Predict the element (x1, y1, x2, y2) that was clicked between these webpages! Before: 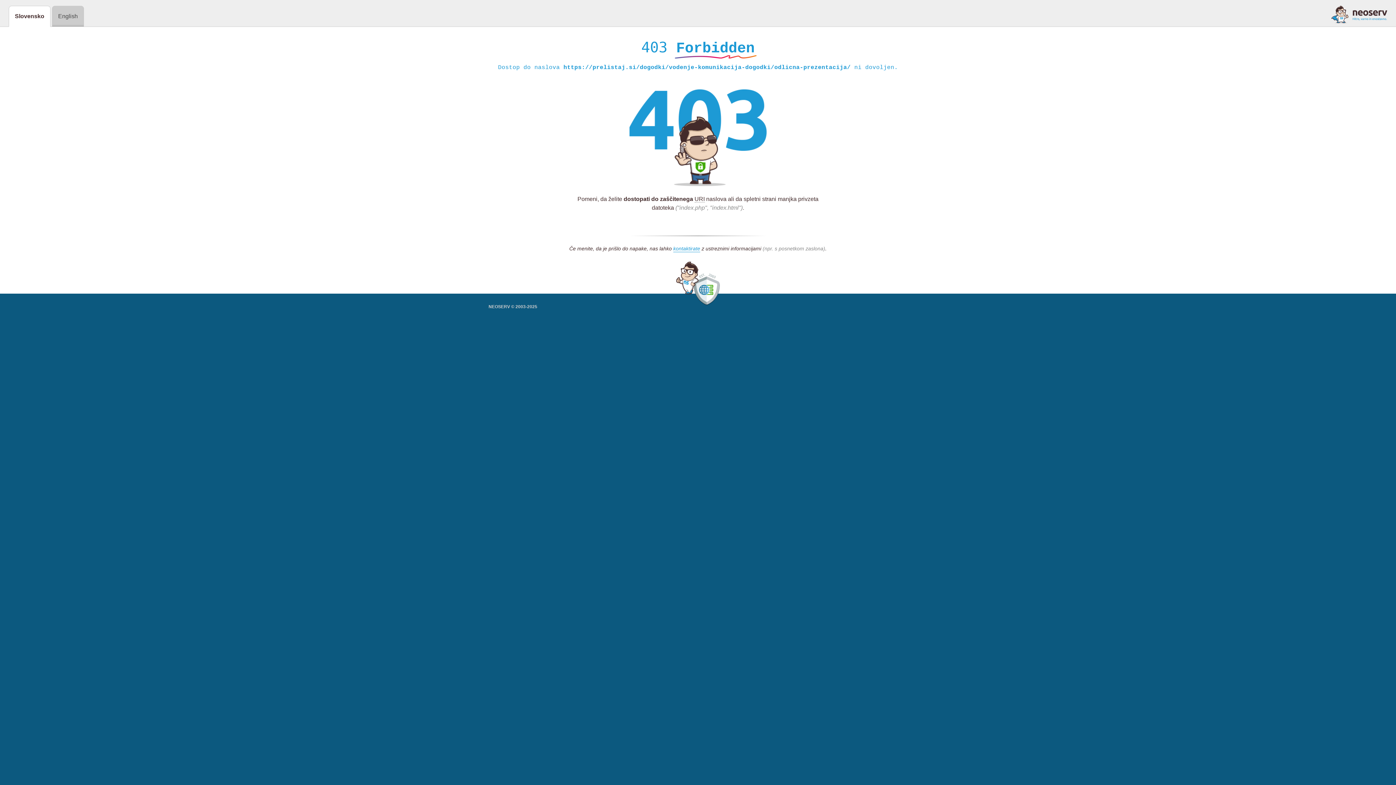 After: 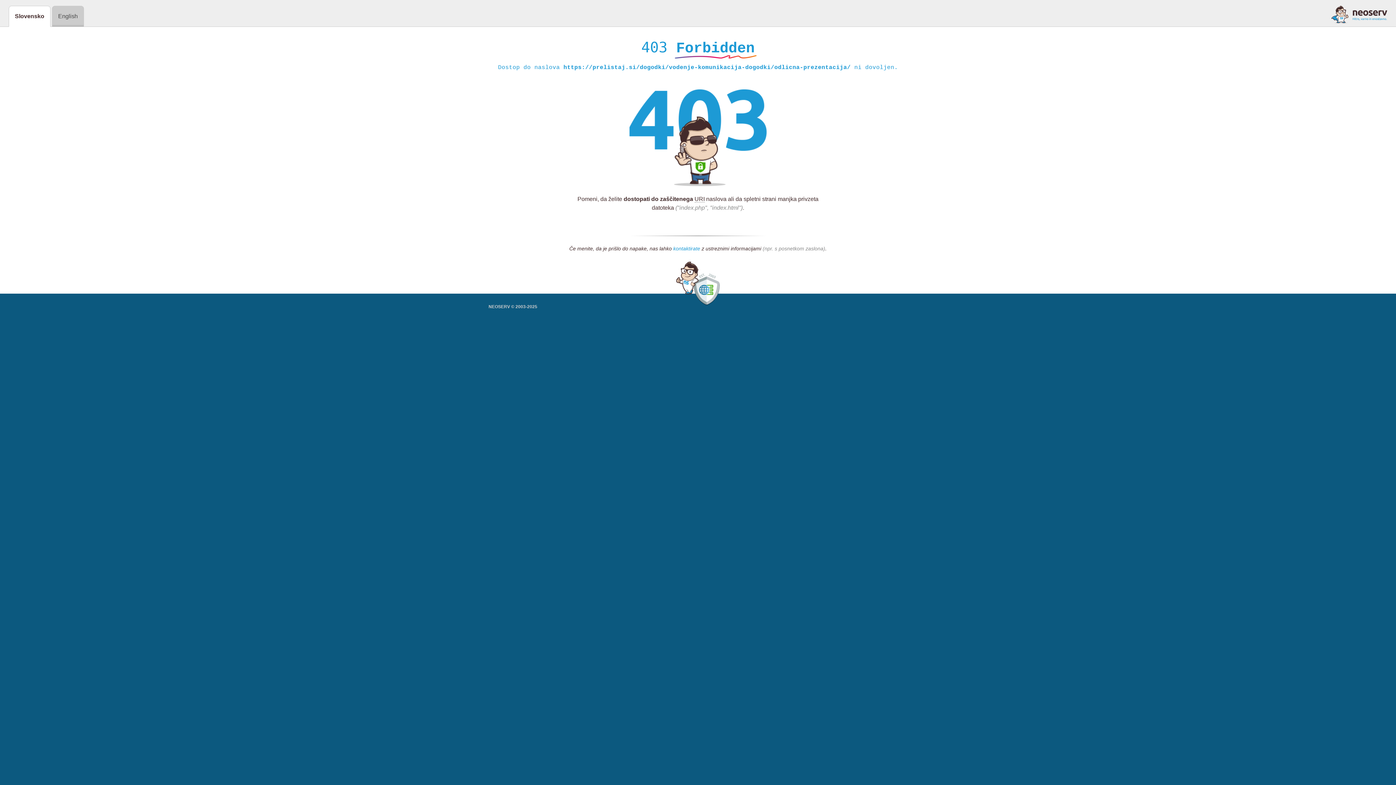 Action: bbox: (673, 245, 700, 252) label: kontaktirate